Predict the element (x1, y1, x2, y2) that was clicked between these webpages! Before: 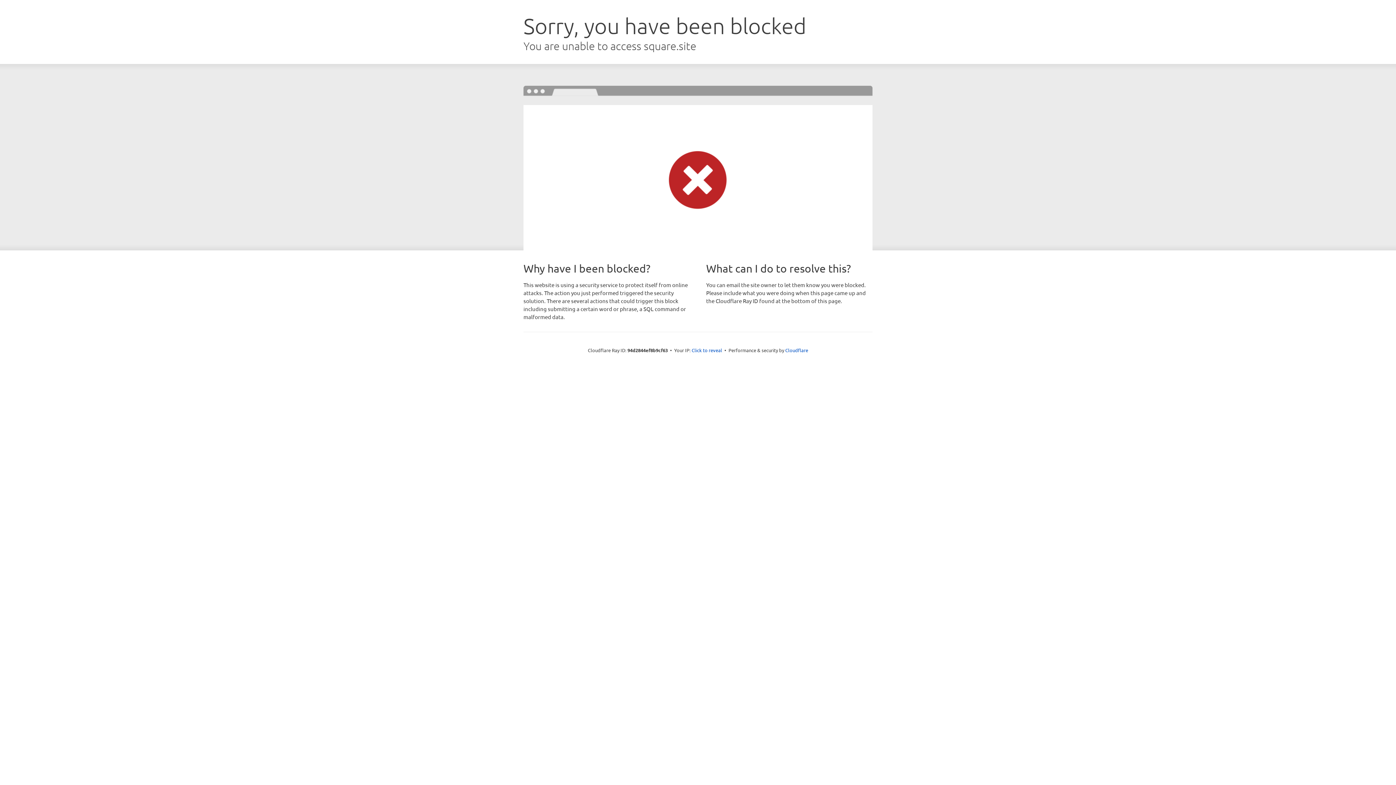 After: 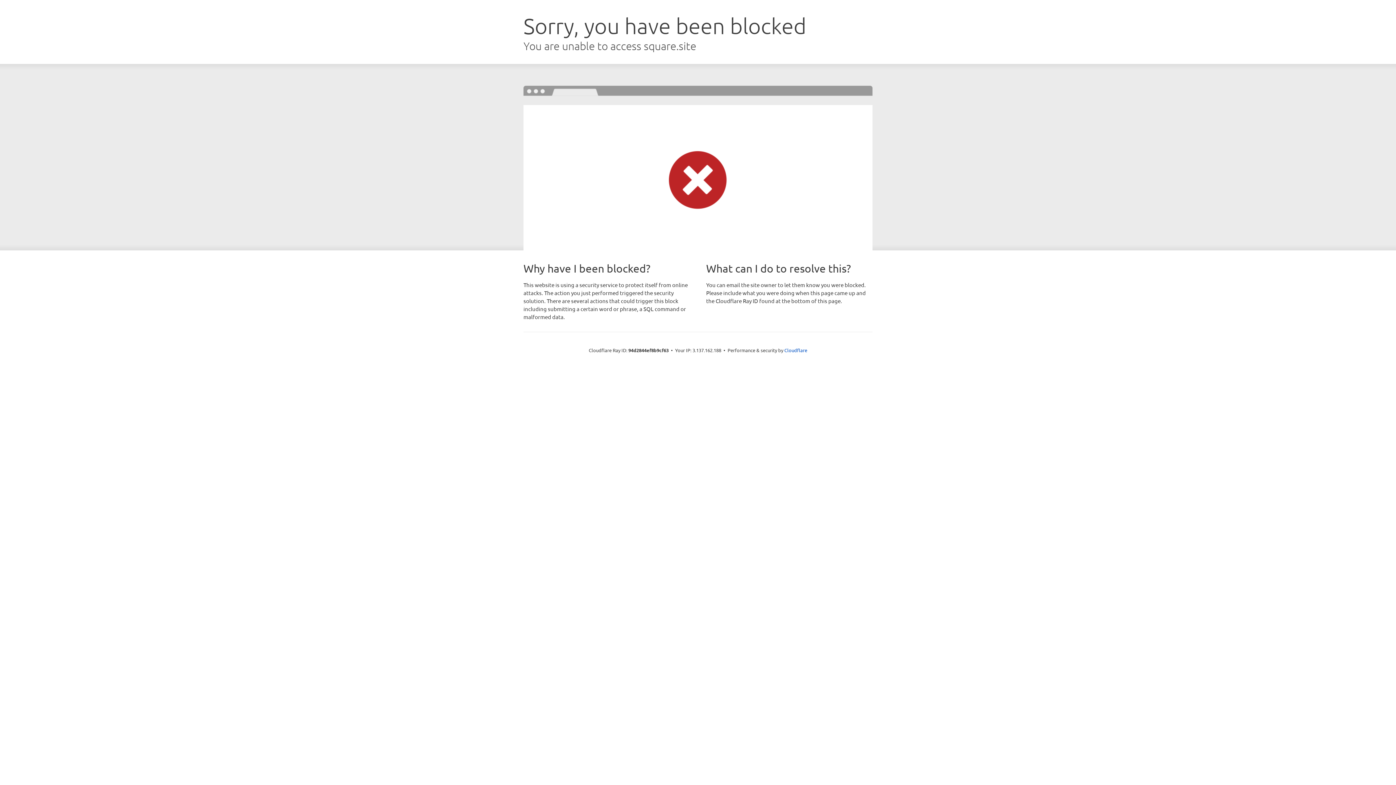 Action: label: Click to reveal bbox: (691, 346, 722, 353)